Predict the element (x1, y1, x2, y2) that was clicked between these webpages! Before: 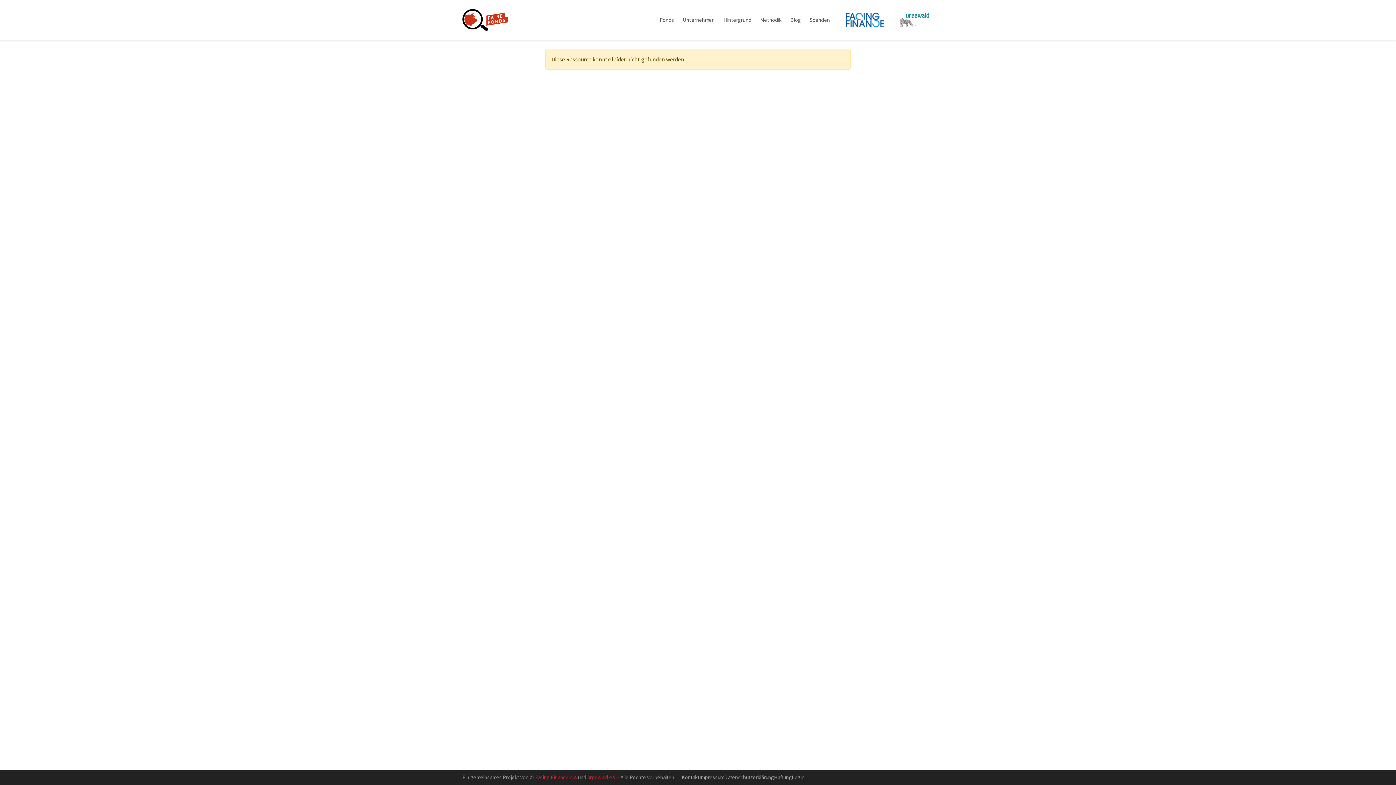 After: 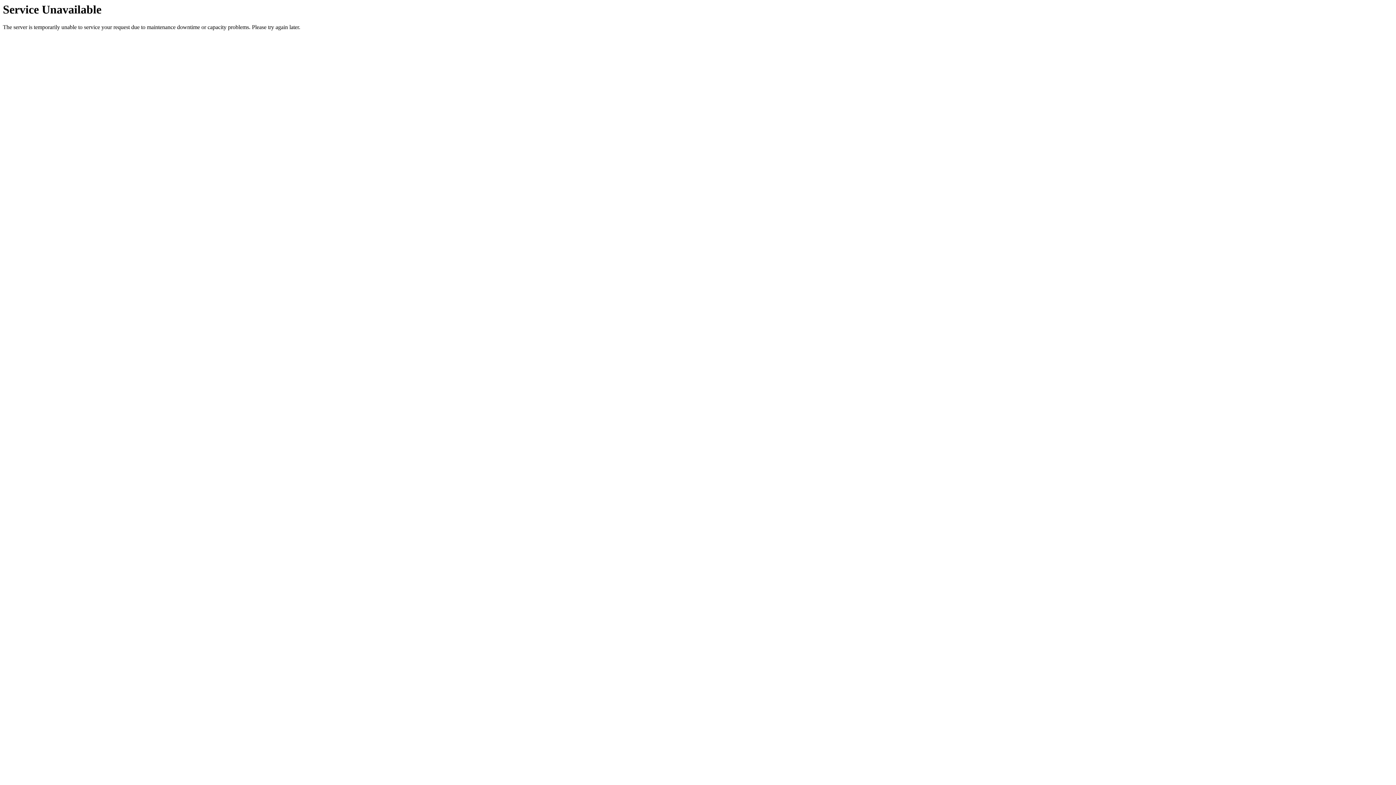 Action: label: Datenschutzerklärung bbox: (724, 773, 774, 781)